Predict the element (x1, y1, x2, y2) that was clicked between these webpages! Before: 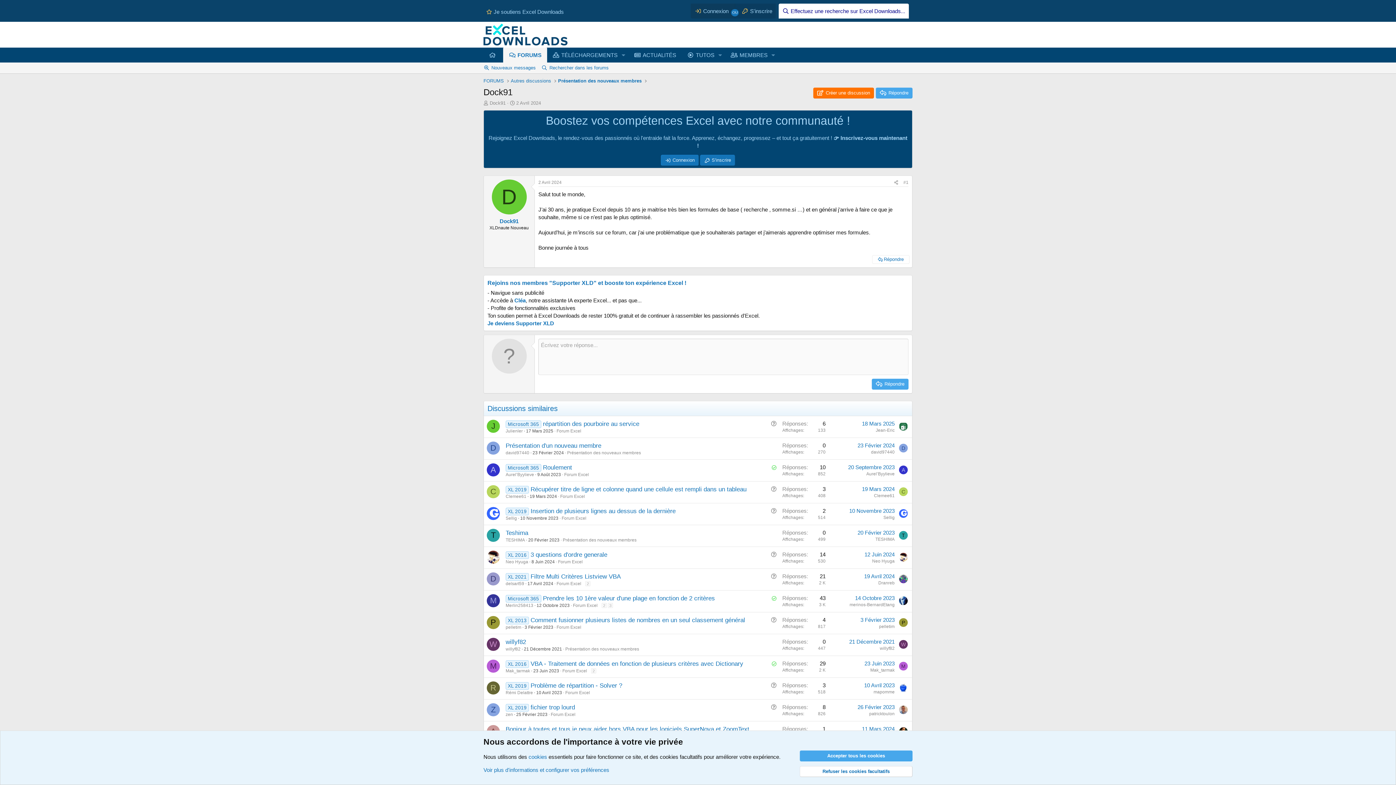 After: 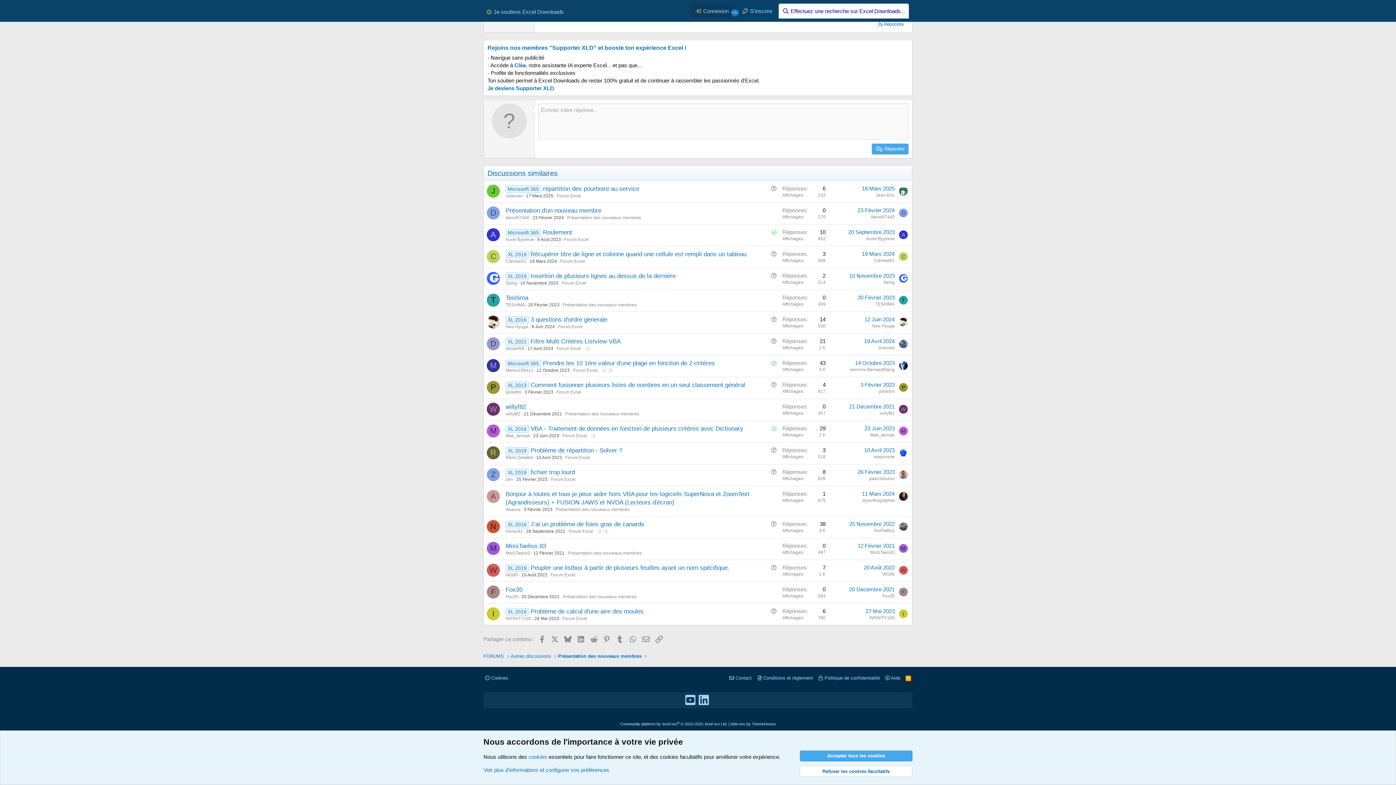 Action: label: Répondre bbox: (876, 87, 912, 98)